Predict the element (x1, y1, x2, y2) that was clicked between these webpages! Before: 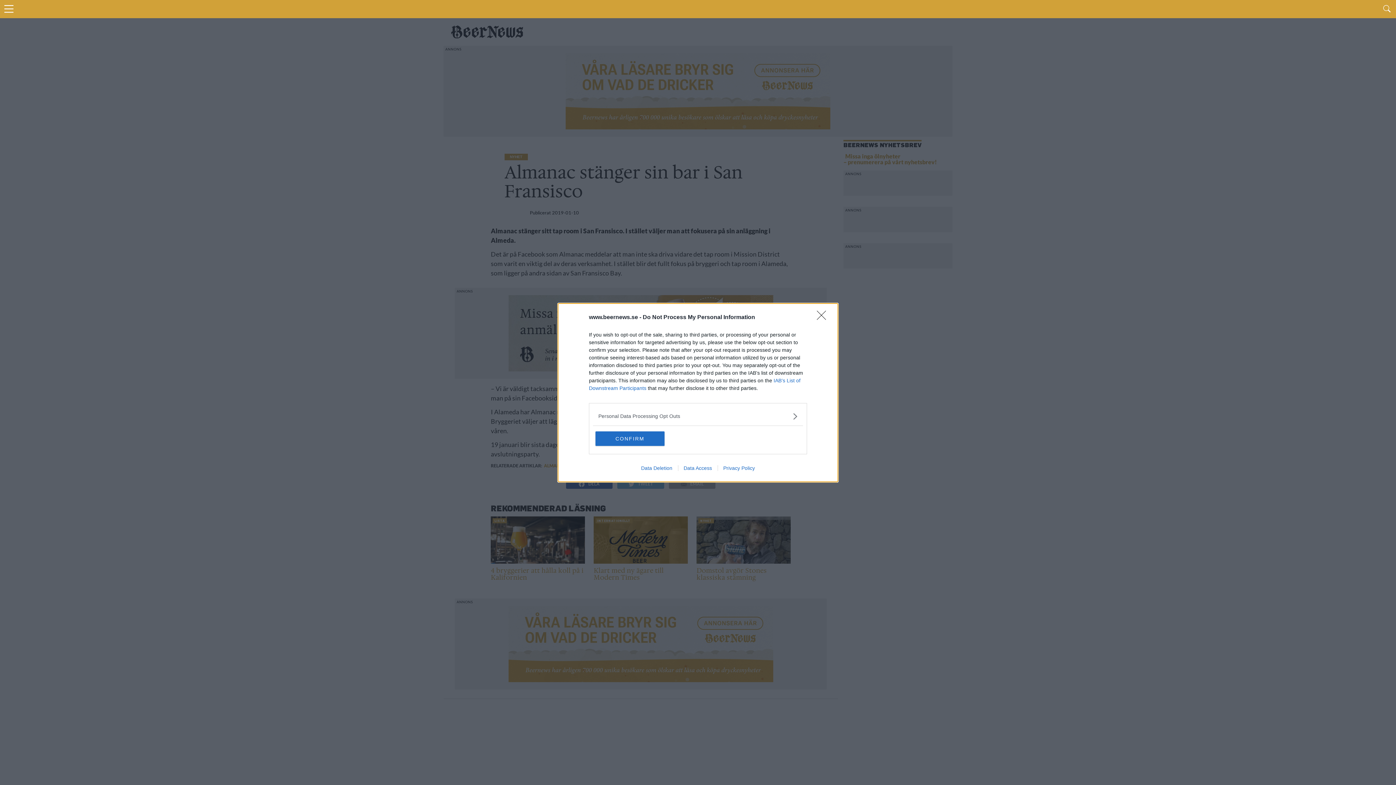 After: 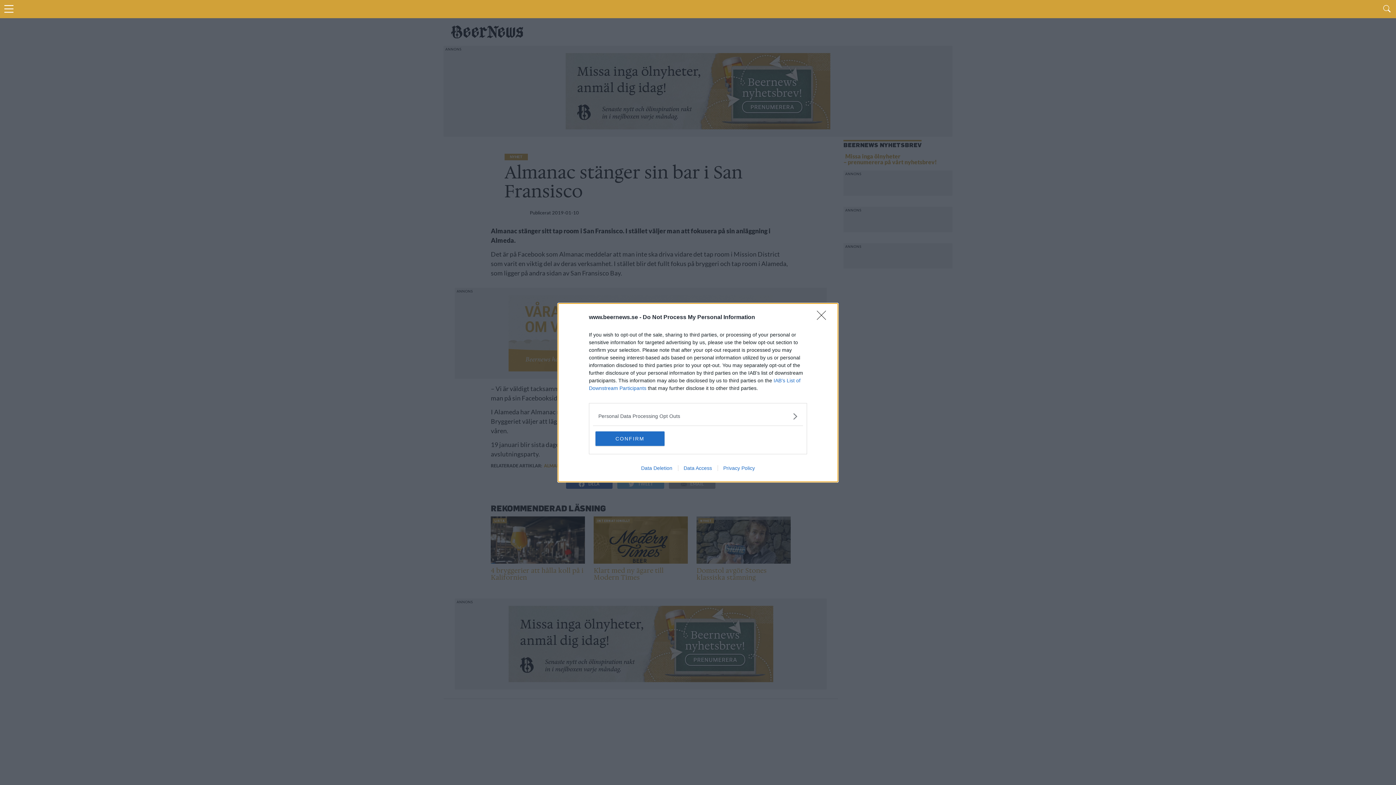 Action: label: Data Deletion bbox: (635, 465, 678, 471)